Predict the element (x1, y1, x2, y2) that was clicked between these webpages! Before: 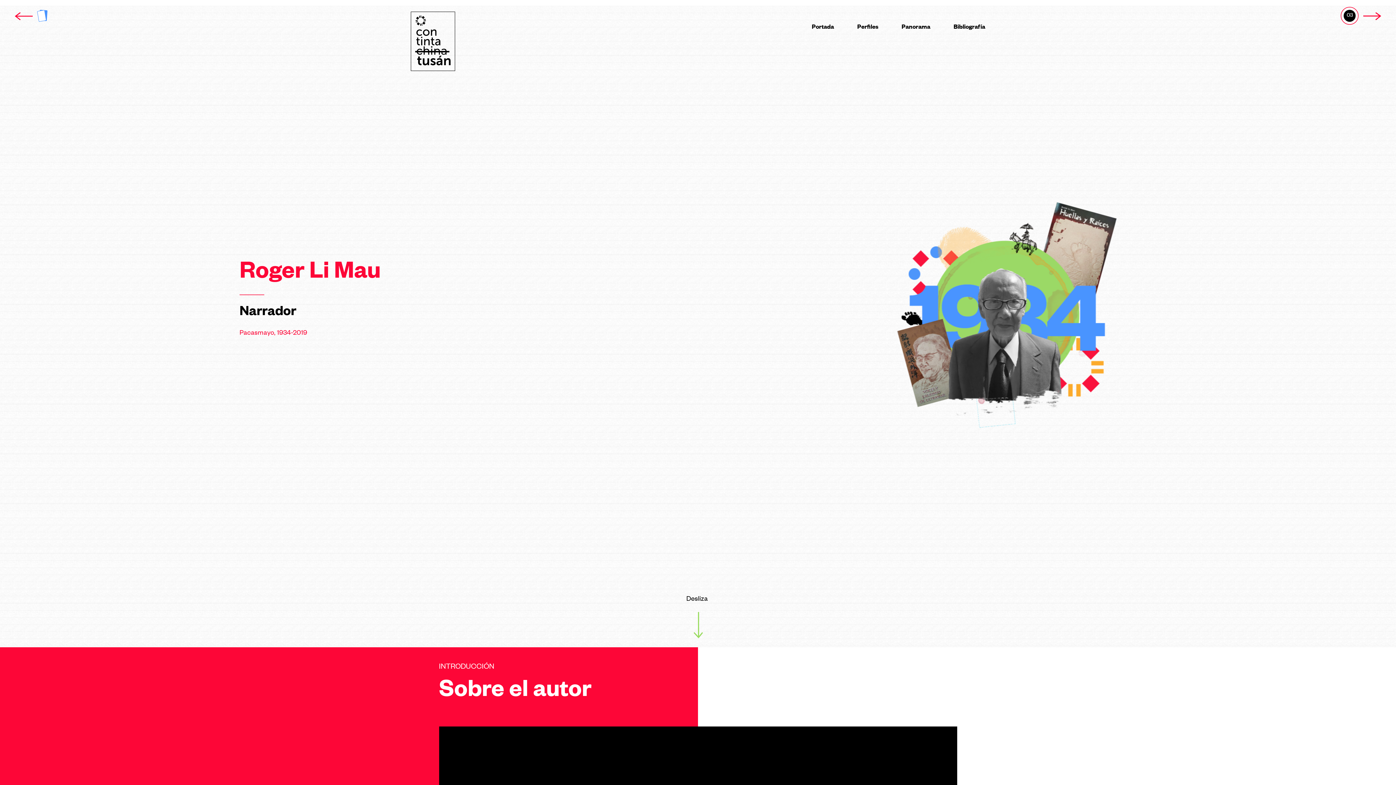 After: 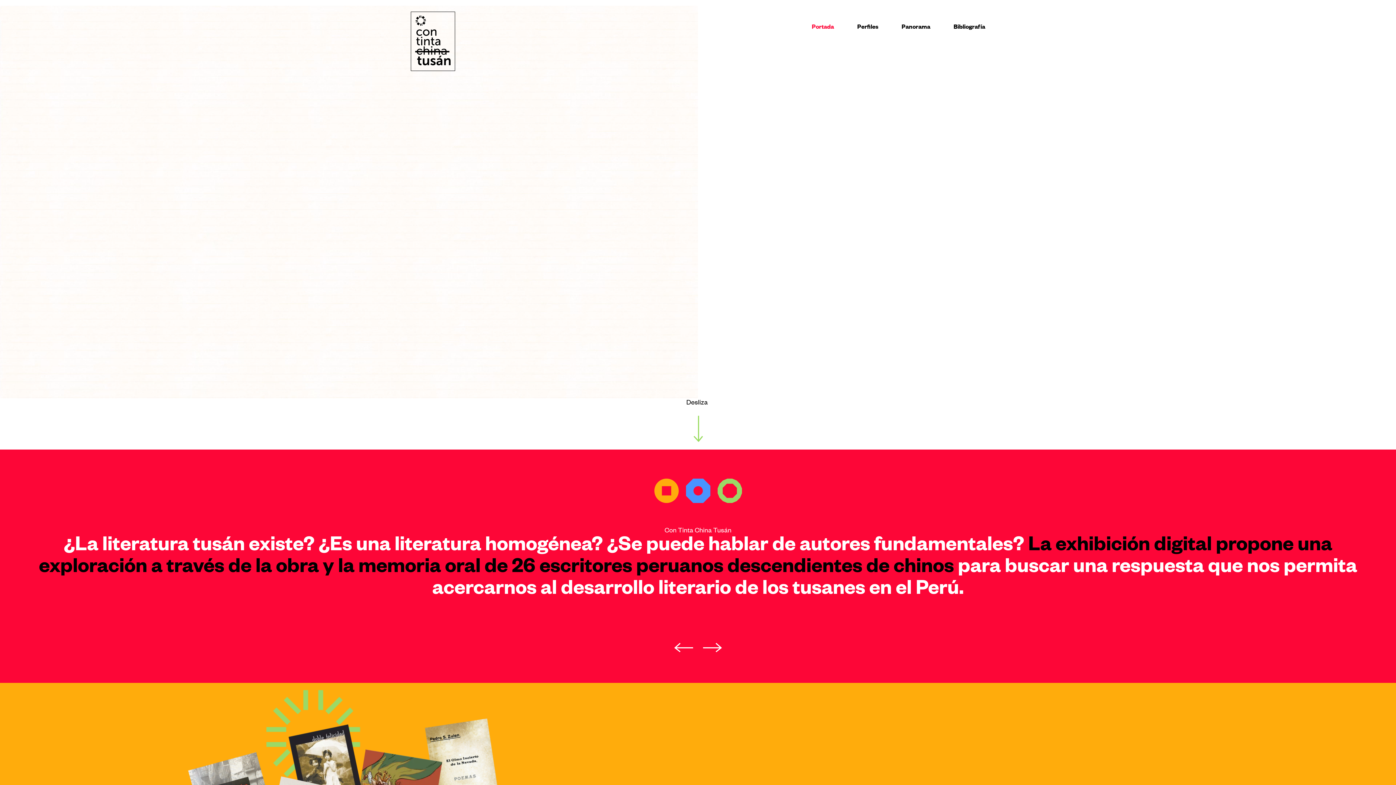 Action: label: Portada bbox: (812, 23, 834, 33)